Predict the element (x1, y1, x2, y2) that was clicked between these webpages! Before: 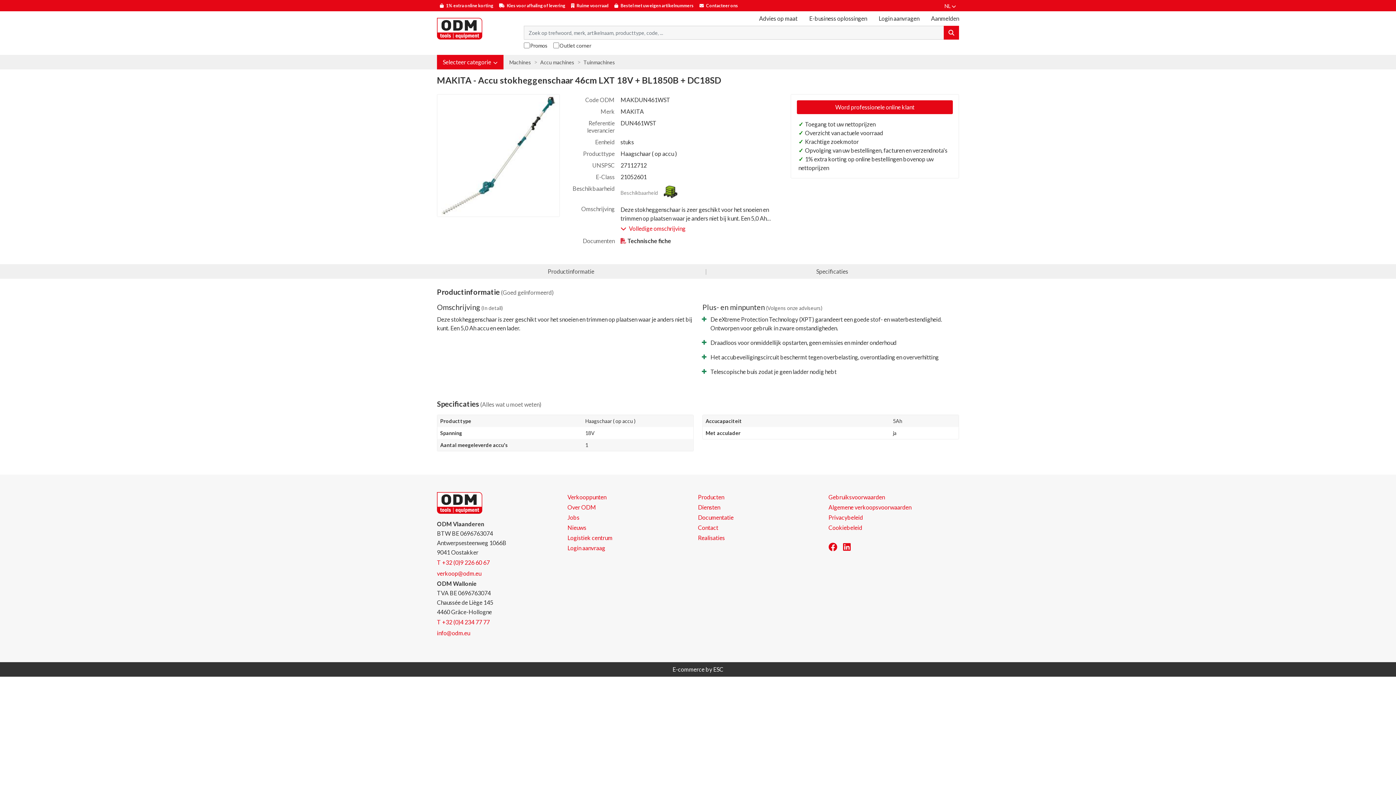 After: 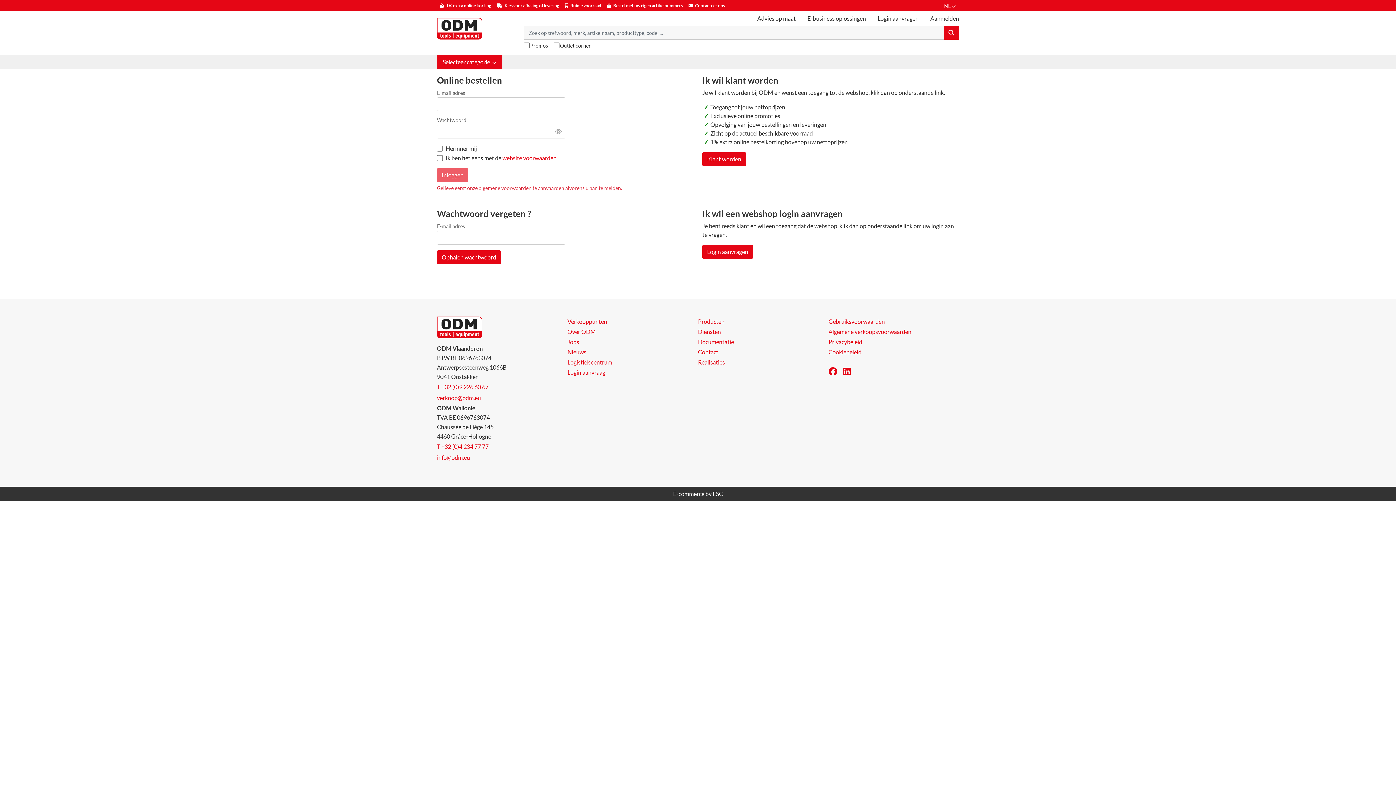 Action: bbox: (797, 100, 953, 114) label: Word professionele online klant